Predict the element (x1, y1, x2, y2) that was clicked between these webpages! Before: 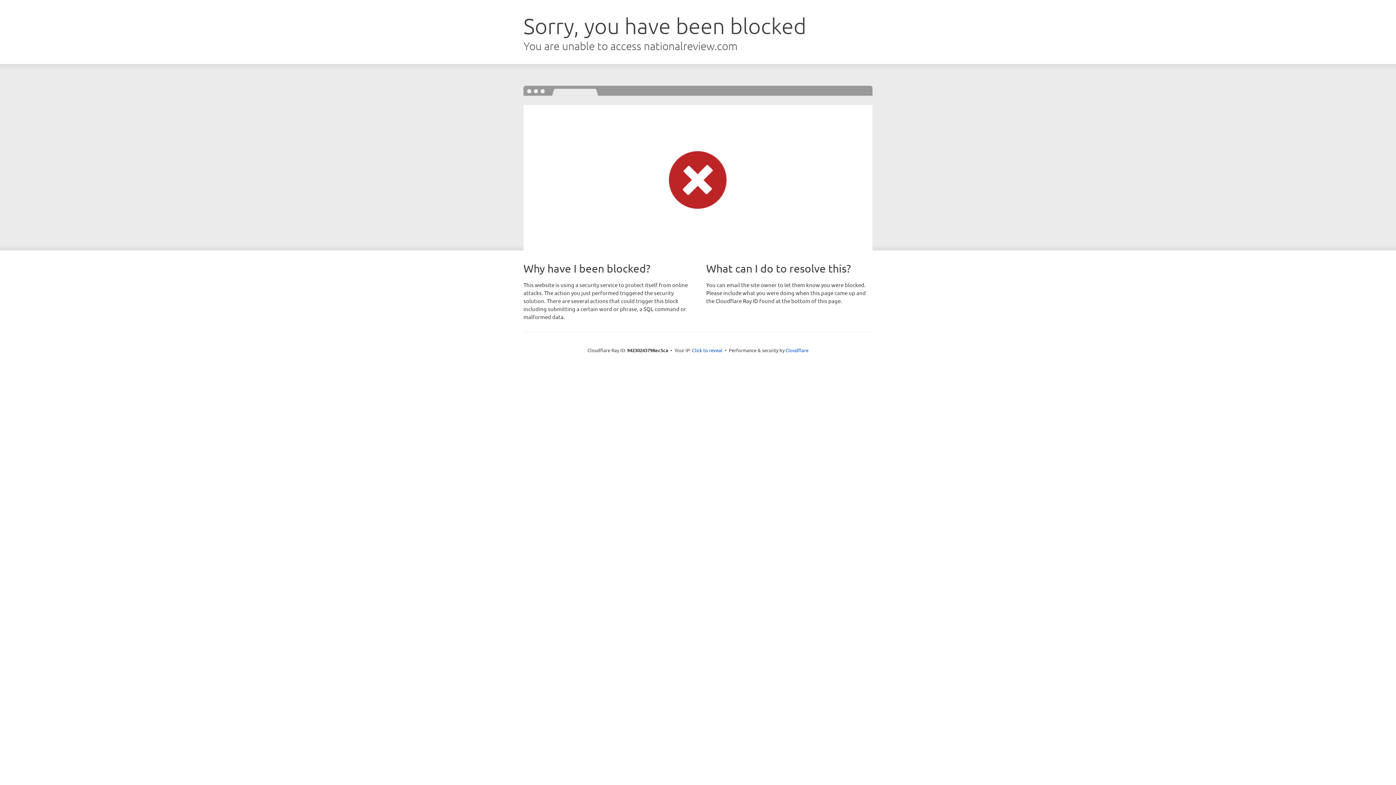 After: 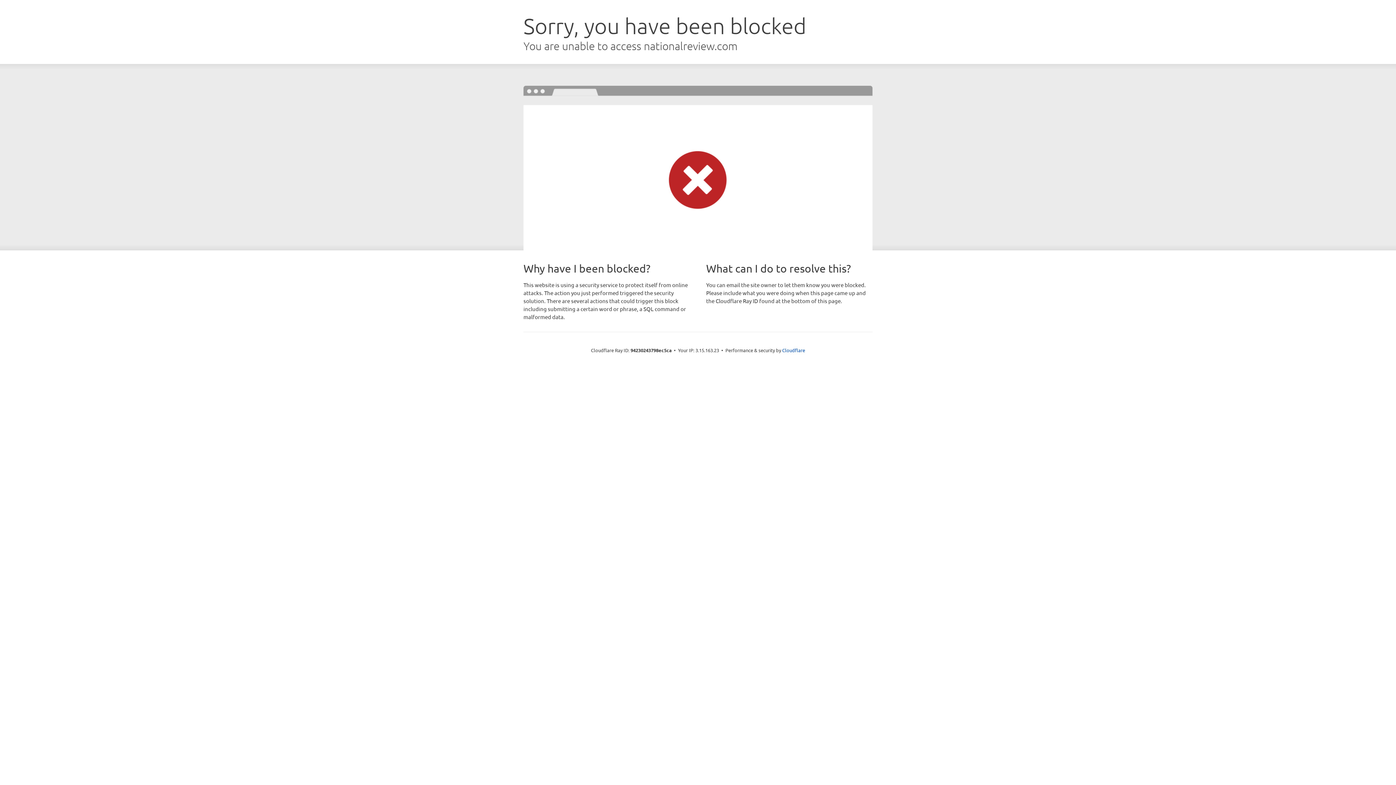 Action: label: Click to reveal bbox: (692, 346, 722, 353)